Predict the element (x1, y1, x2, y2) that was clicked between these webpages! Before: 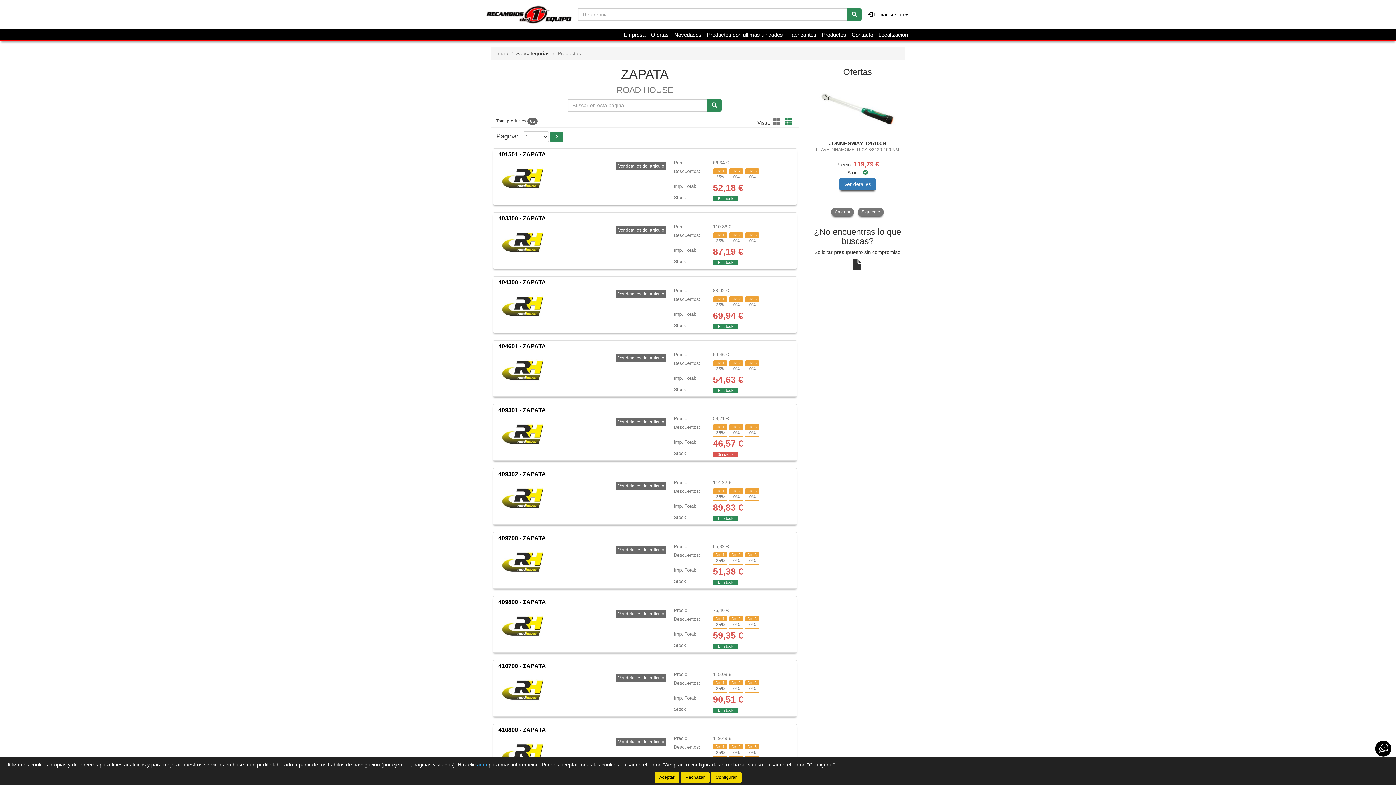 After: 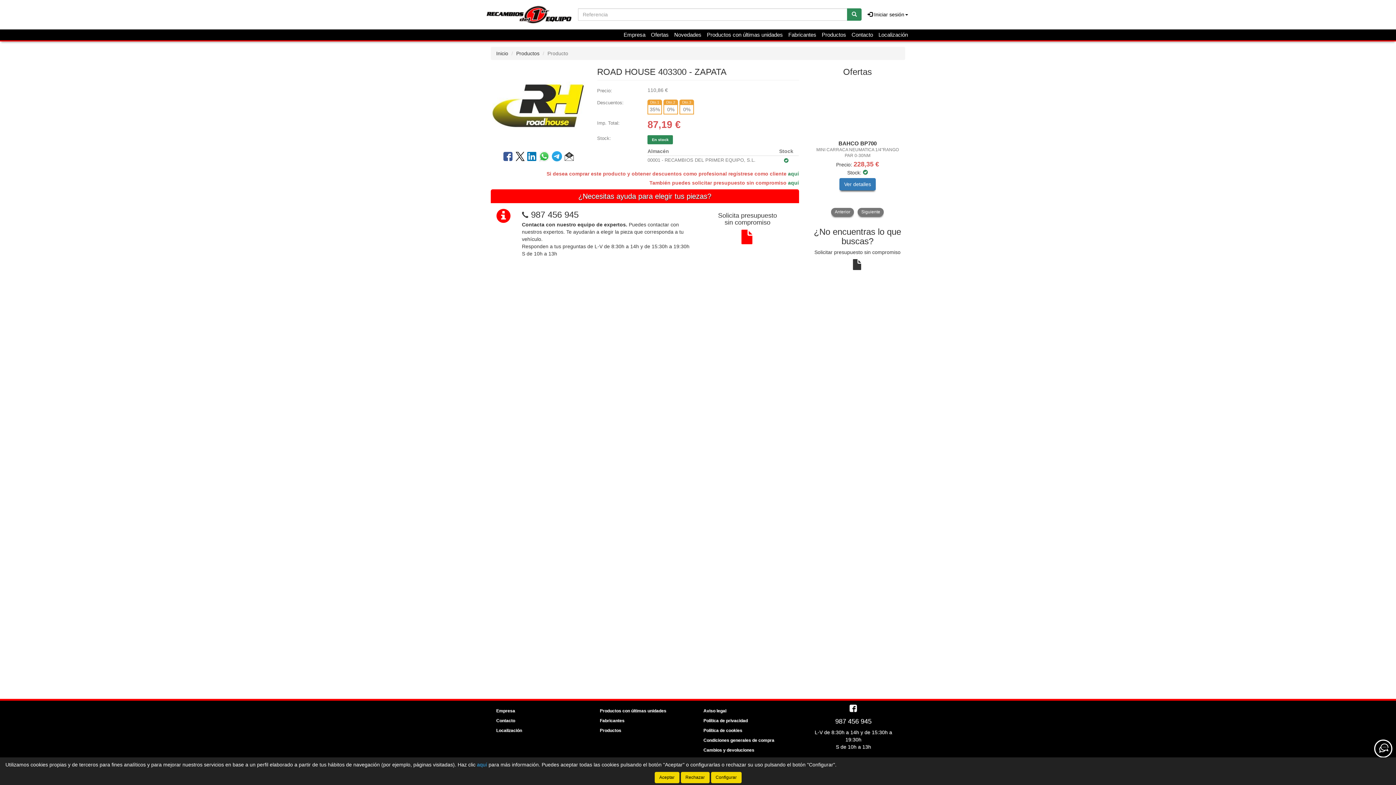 Action: label: 403300 - ZAPATA bbox: (498, 215, 546, 221)